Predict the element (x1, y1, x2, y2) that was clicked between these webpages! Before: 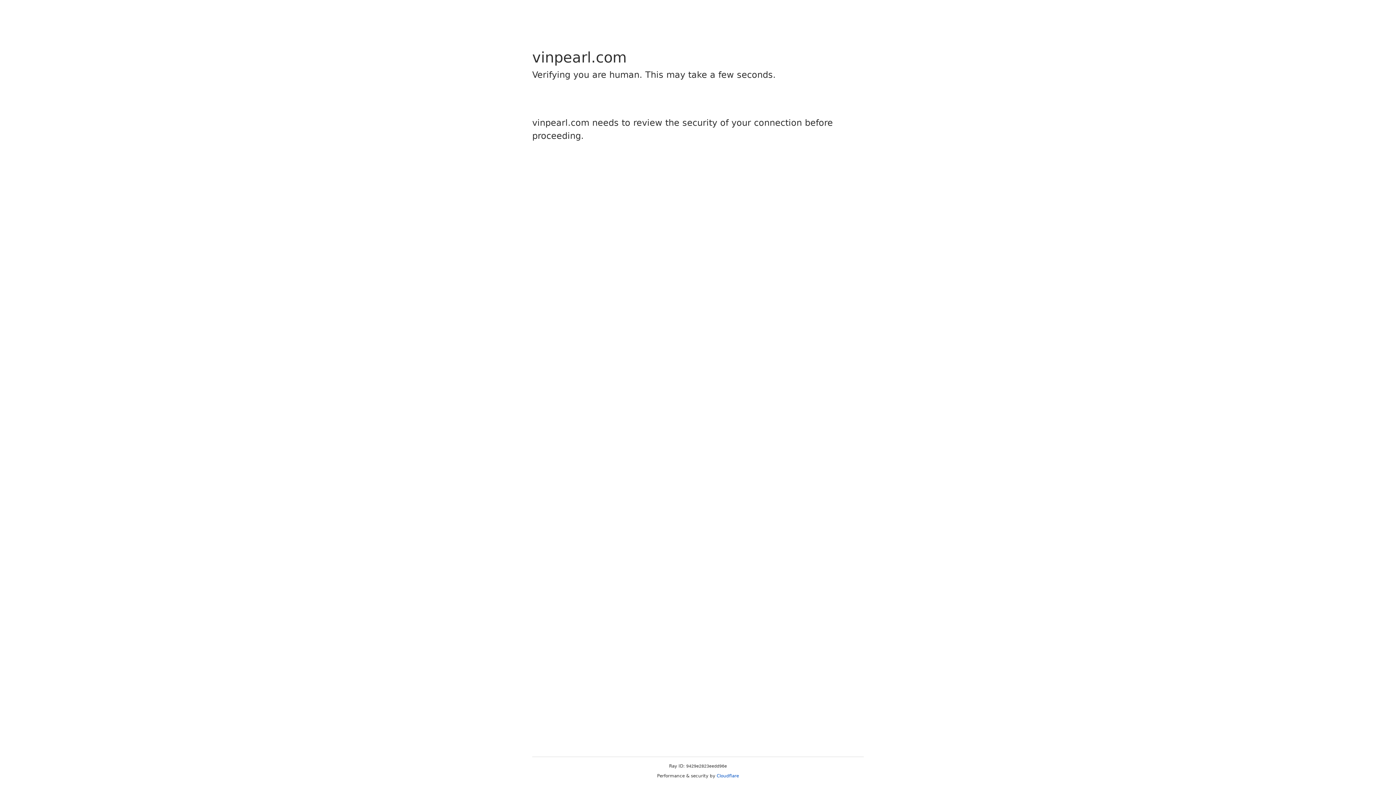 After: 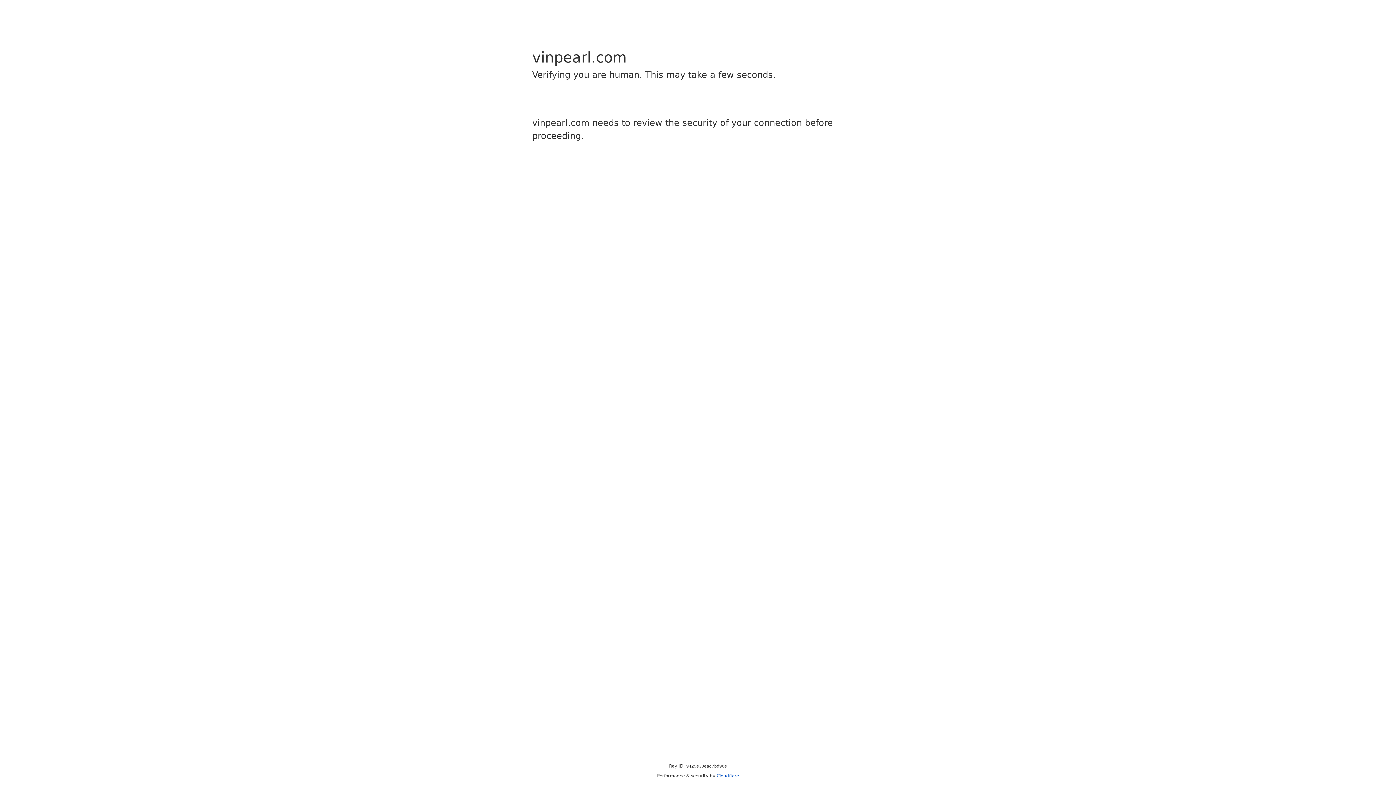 Action: bbox: (716, 773, 739, 778) label: Cloudflare